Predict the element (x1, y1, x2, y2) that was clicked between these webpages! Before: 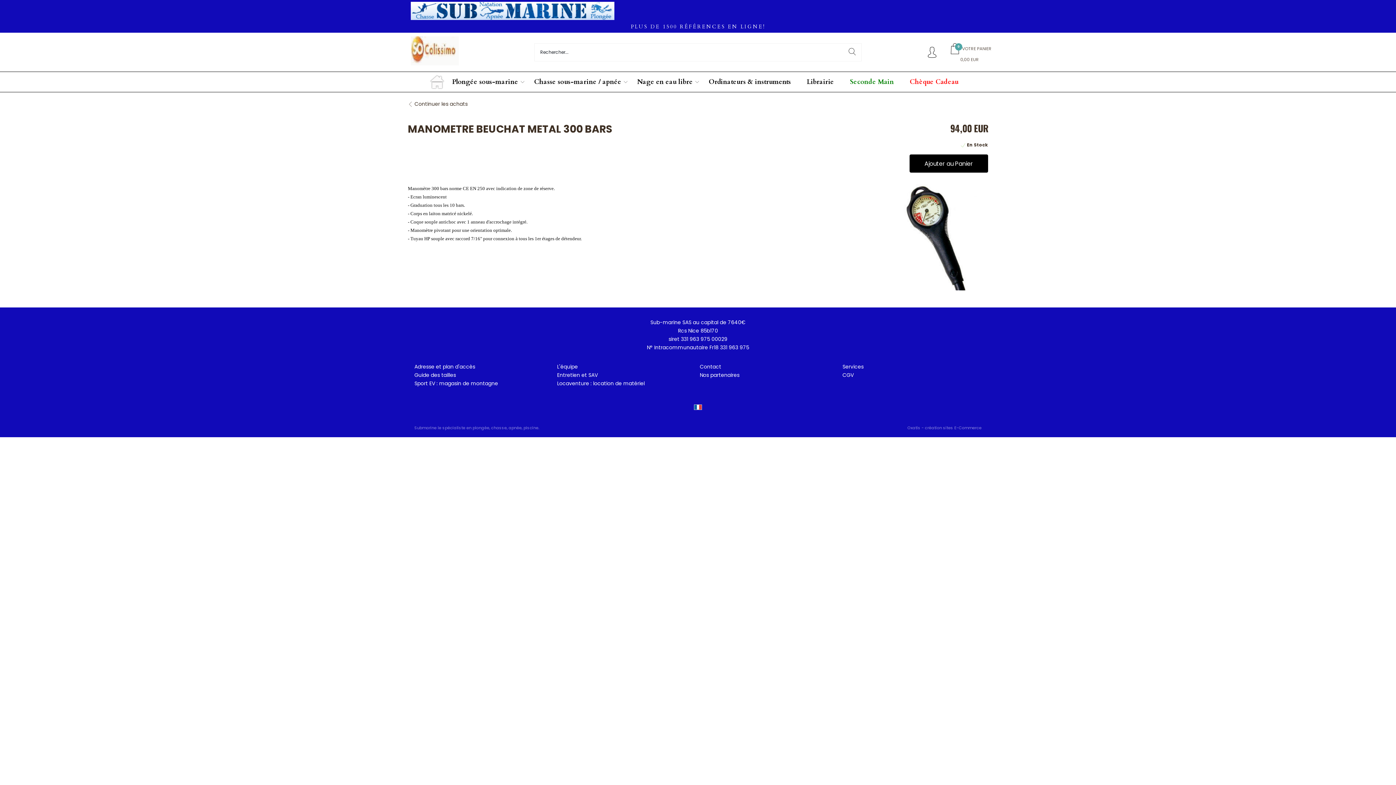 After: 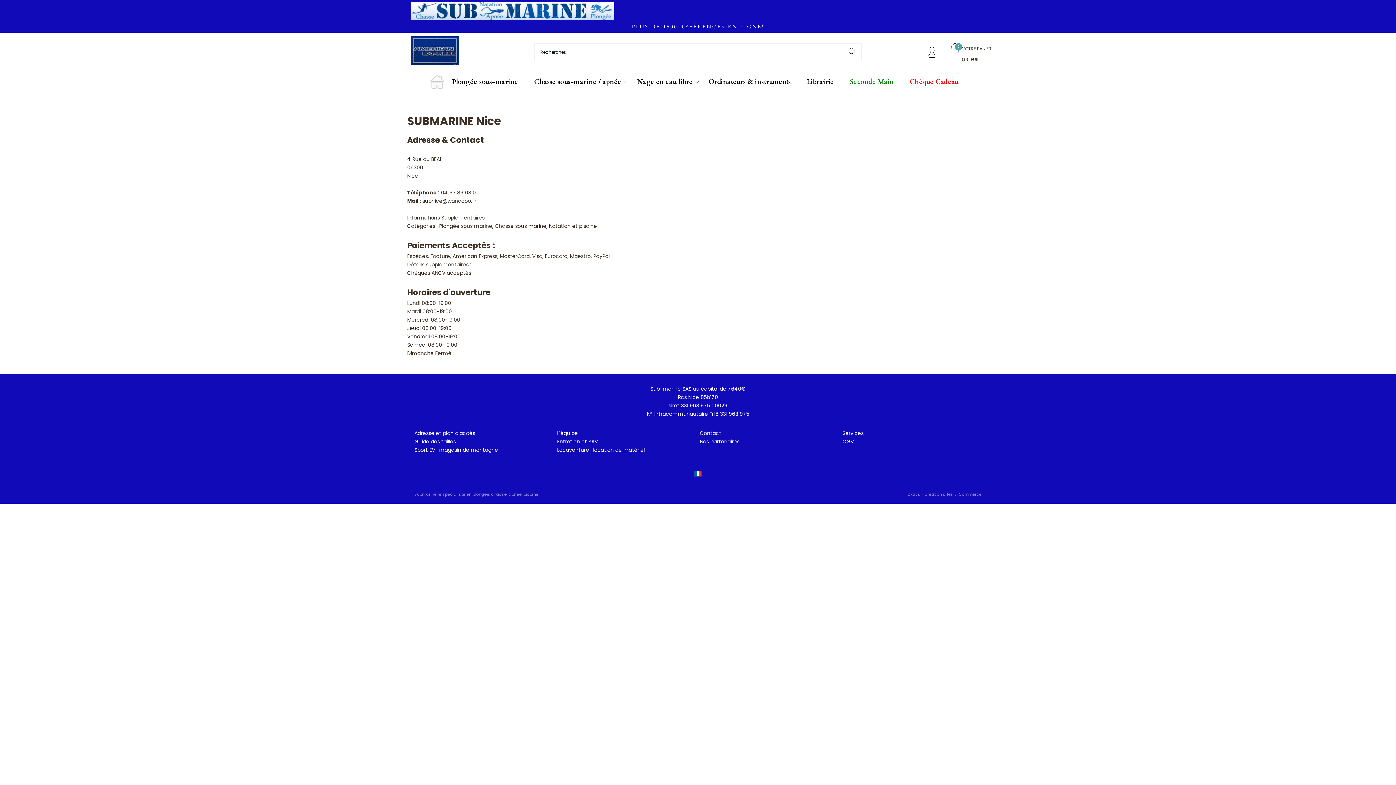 Action: label: Adresse et plan d'accès bbox: (414, 363, 475, 370)